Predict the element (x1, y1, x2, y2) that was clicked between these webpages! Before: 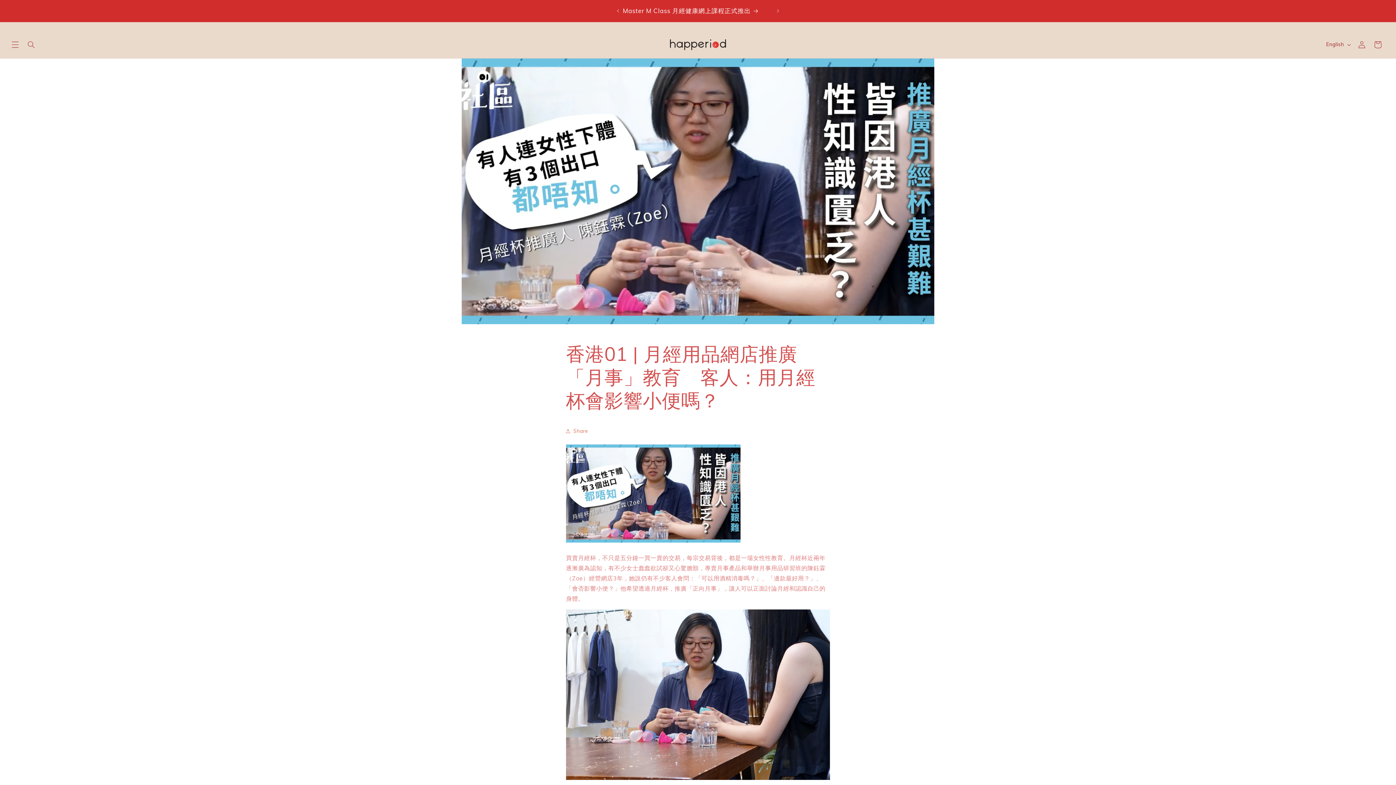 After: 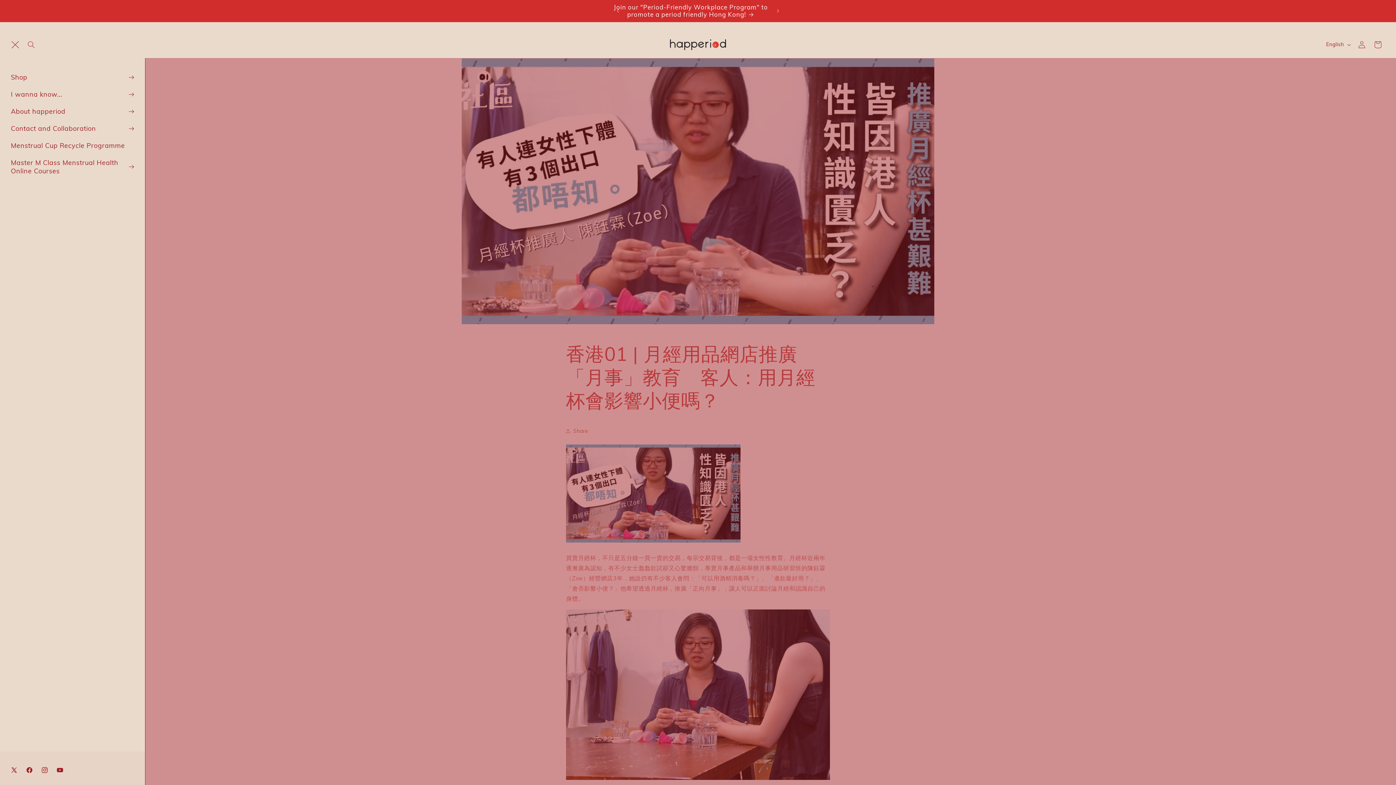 Action: label: Menu bbox: (7, 36, 23, 52)